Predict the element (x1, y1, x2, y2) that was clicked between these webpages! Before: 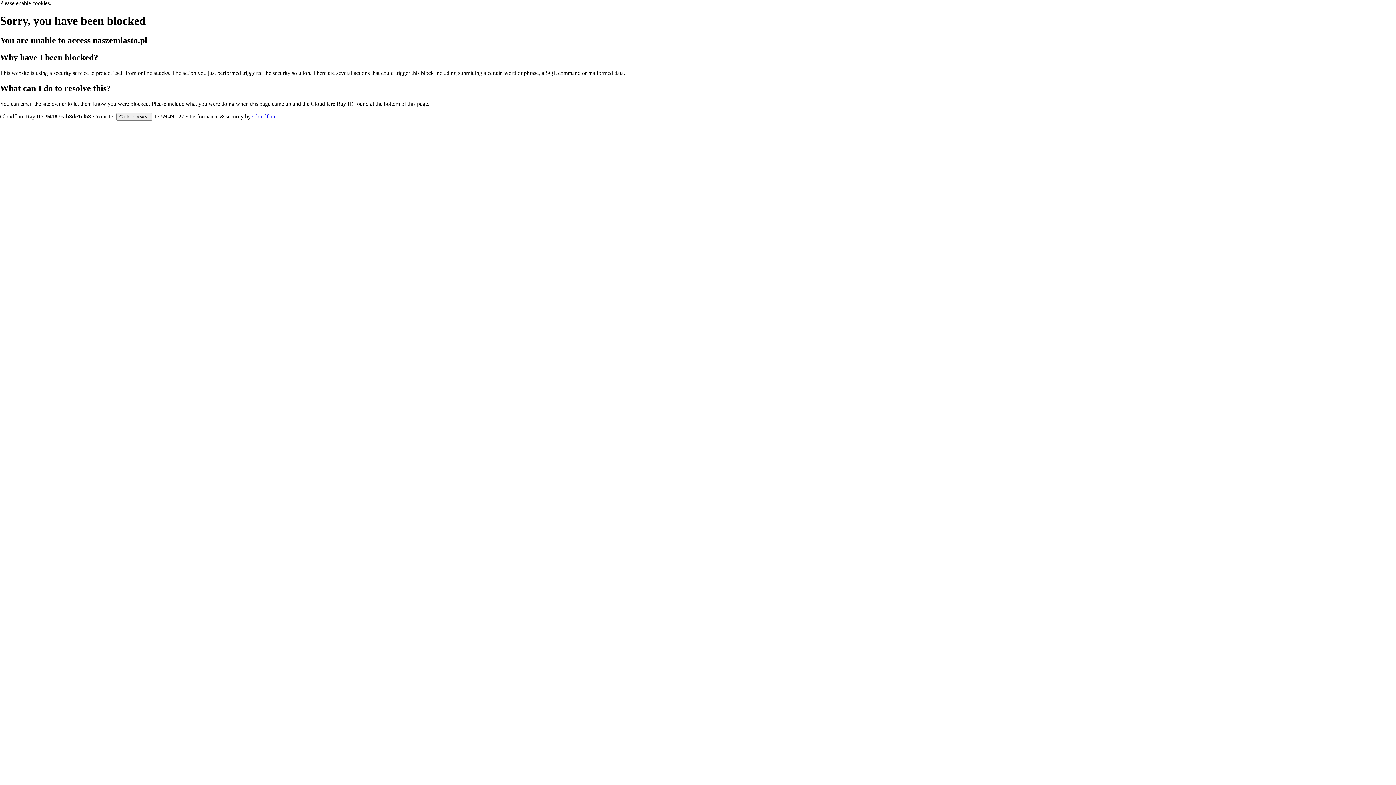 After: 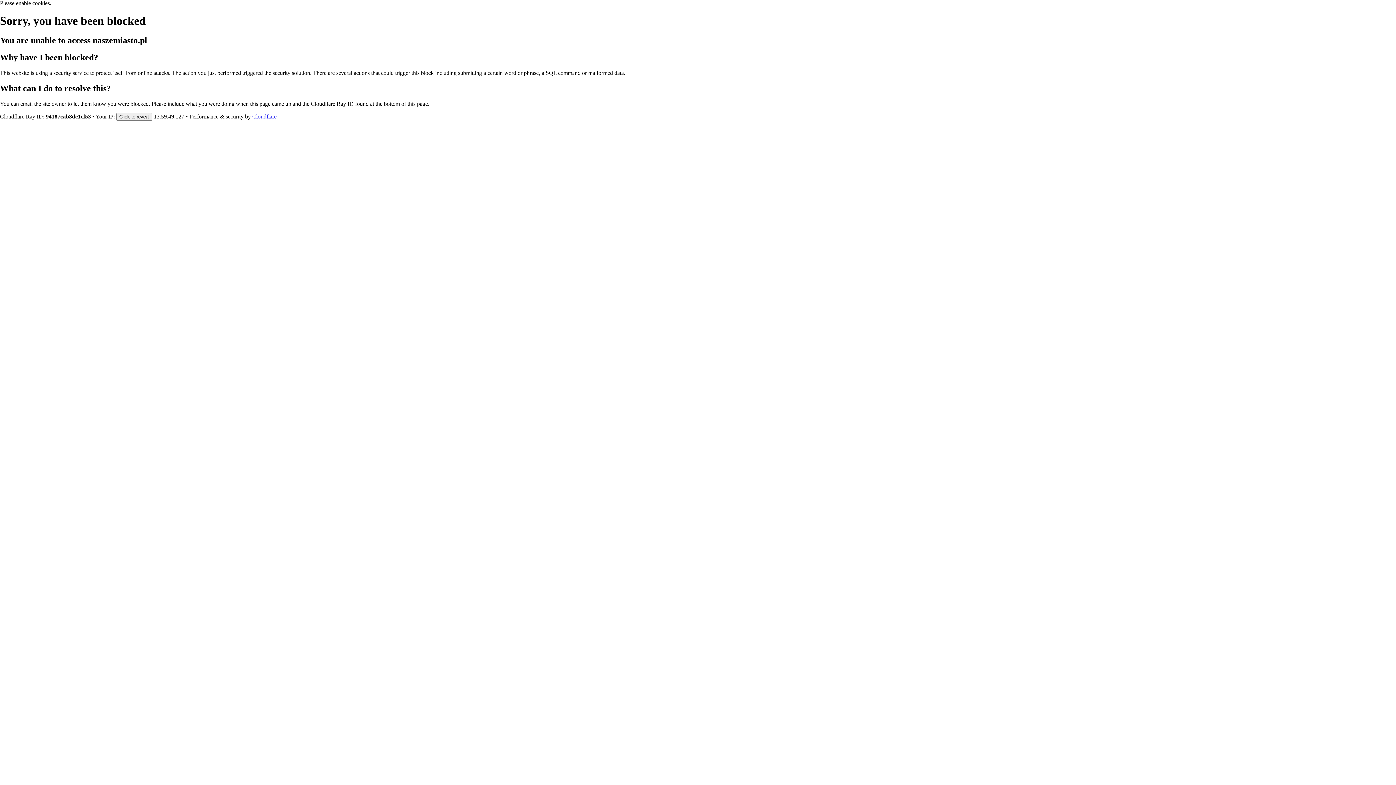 Action: bbox: (252, 113, 276, 119) label: Cloudflare